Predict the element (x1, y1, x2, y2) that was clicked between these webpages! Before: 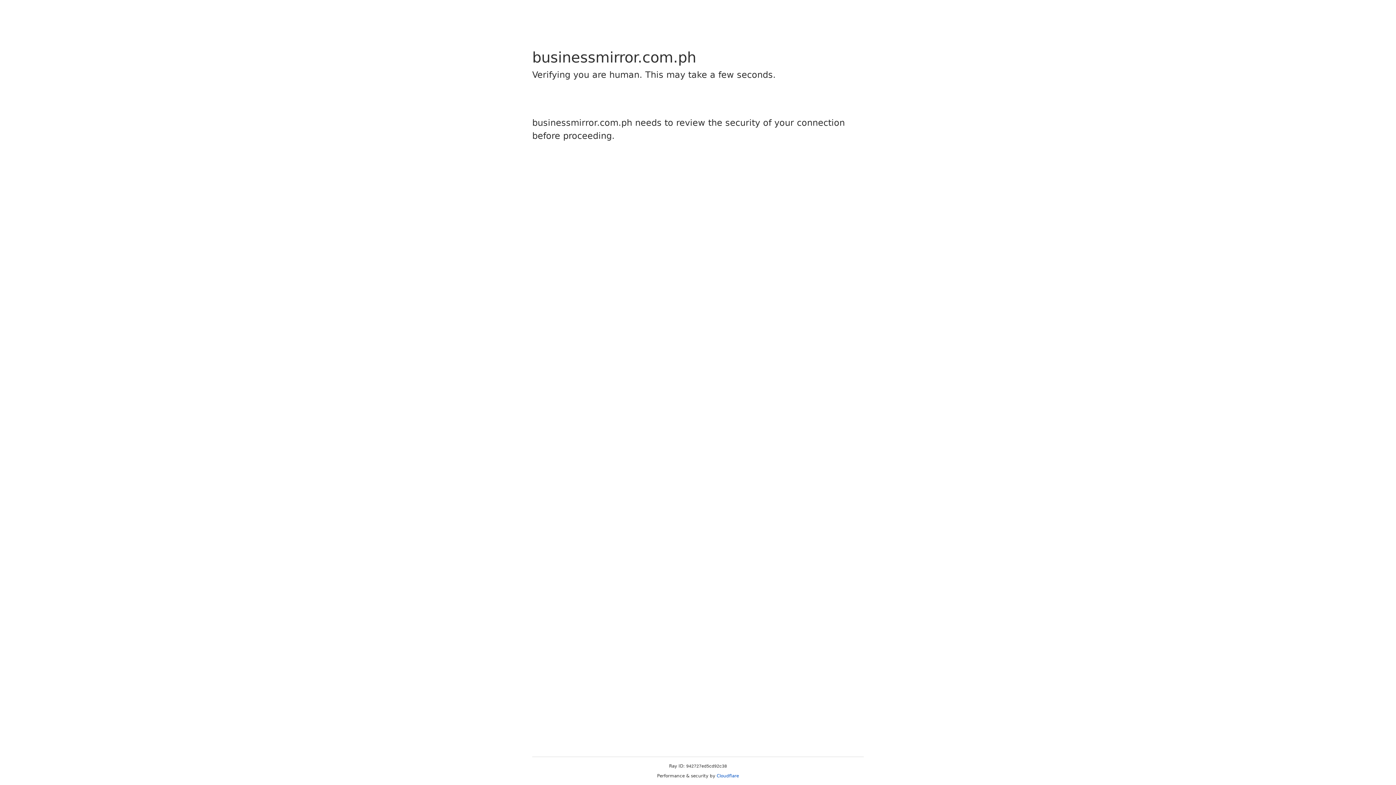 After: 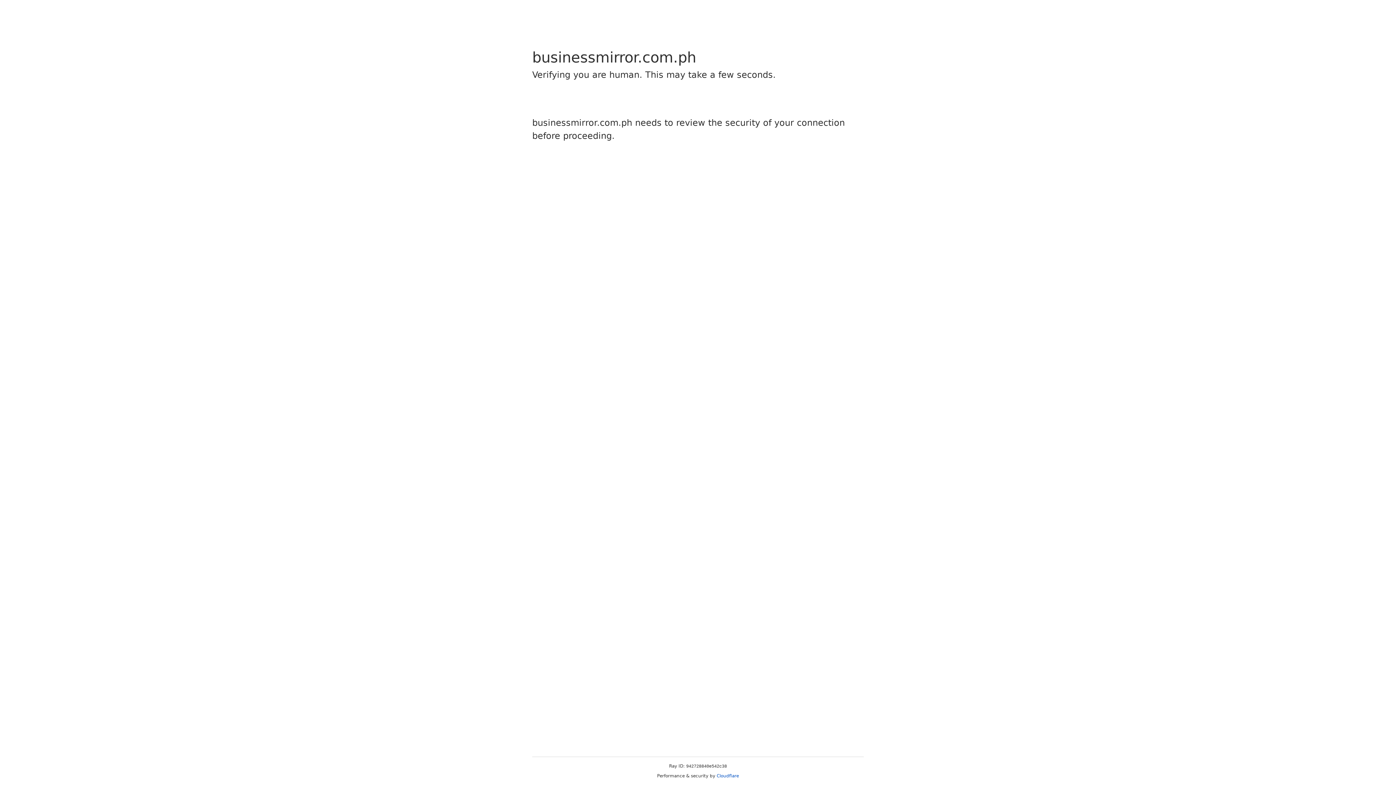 Action: label: Cloudflare bbox: (716, 773, 739, 778)